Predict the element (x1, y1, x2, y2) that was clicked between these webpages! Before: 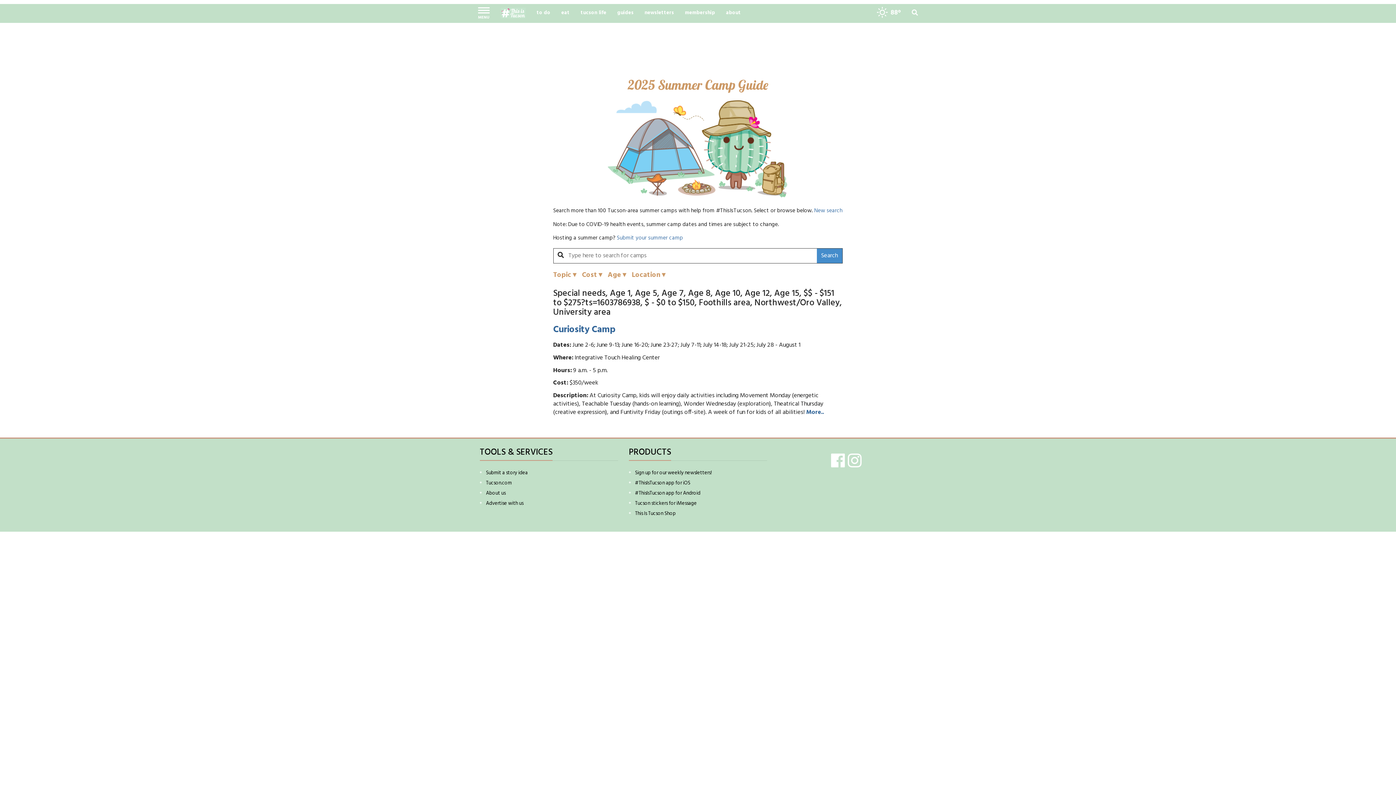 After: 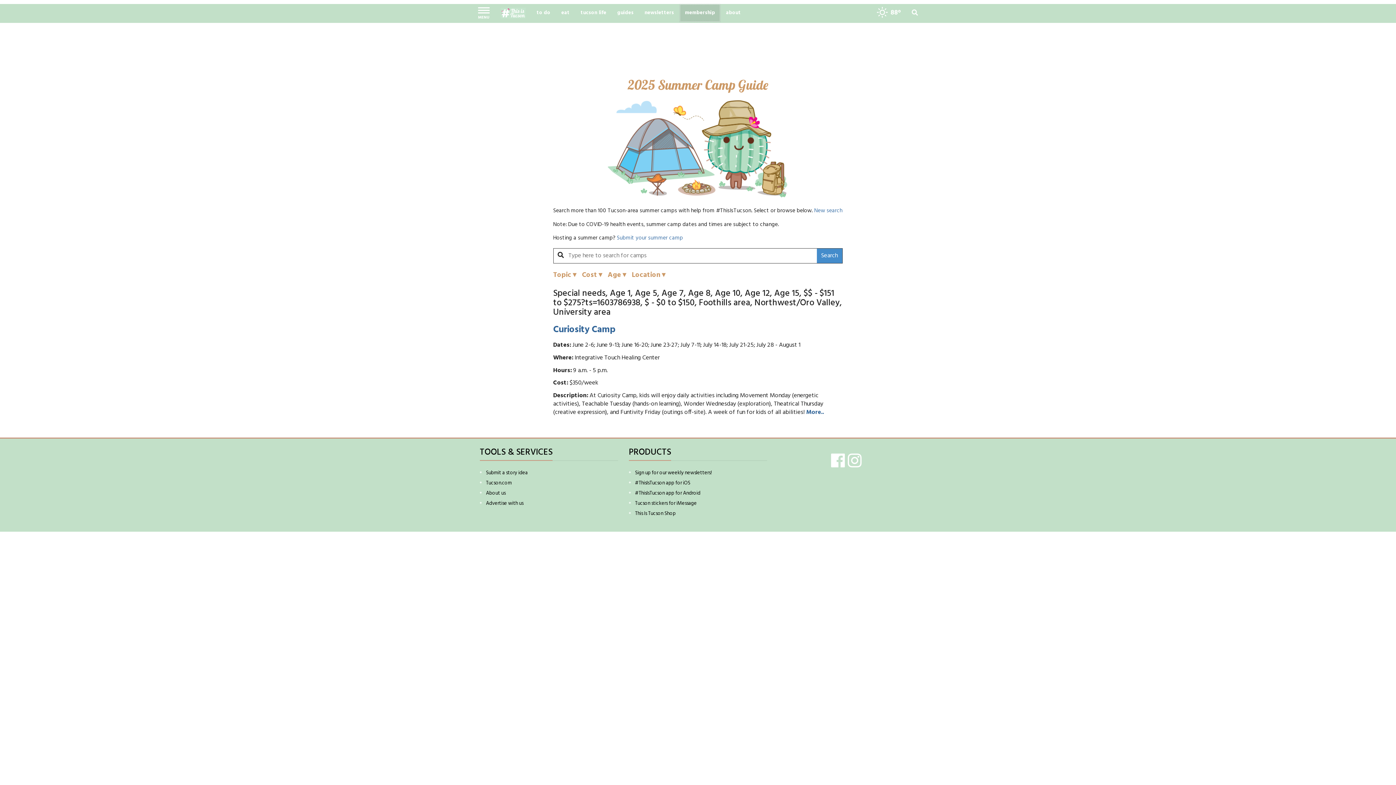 Action: label: membership bbox: (679, 4, 720, 22)